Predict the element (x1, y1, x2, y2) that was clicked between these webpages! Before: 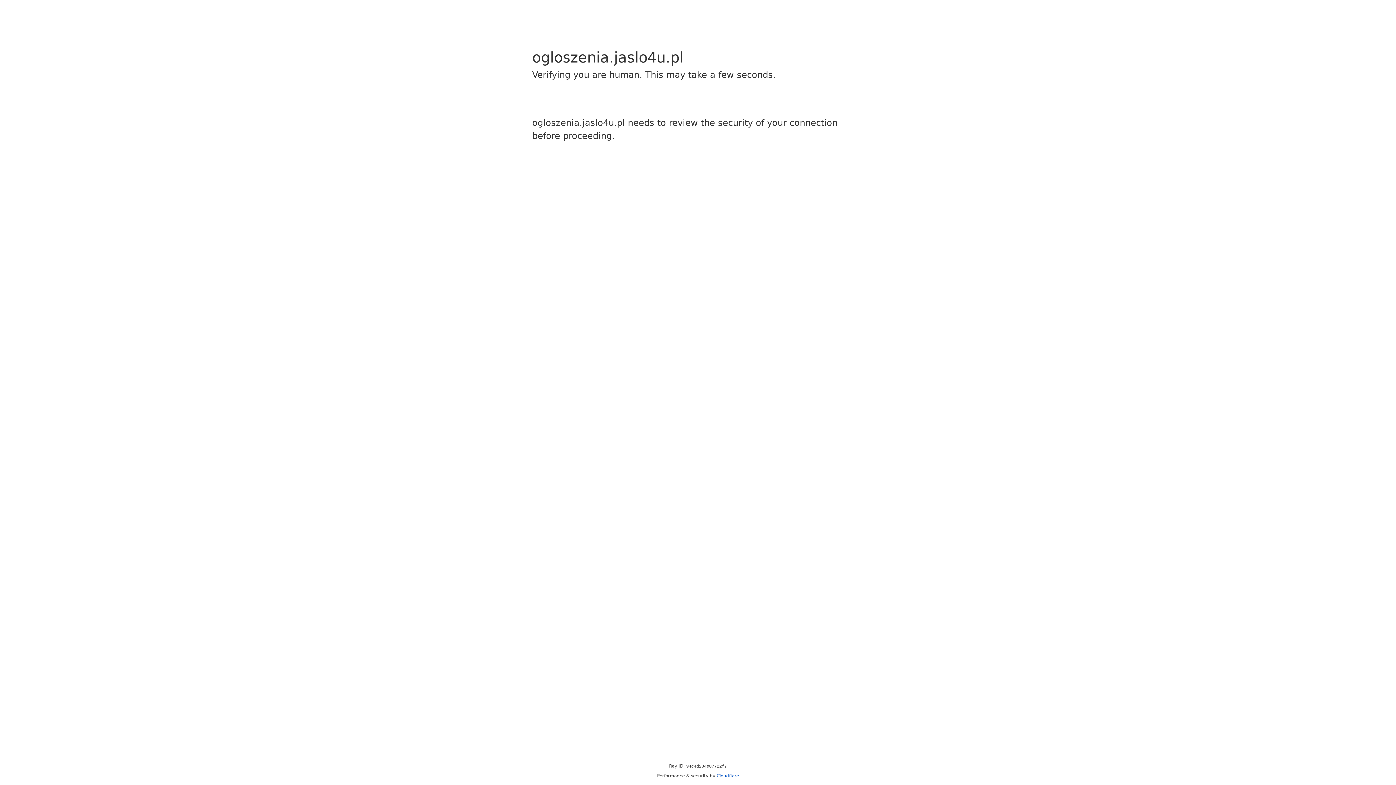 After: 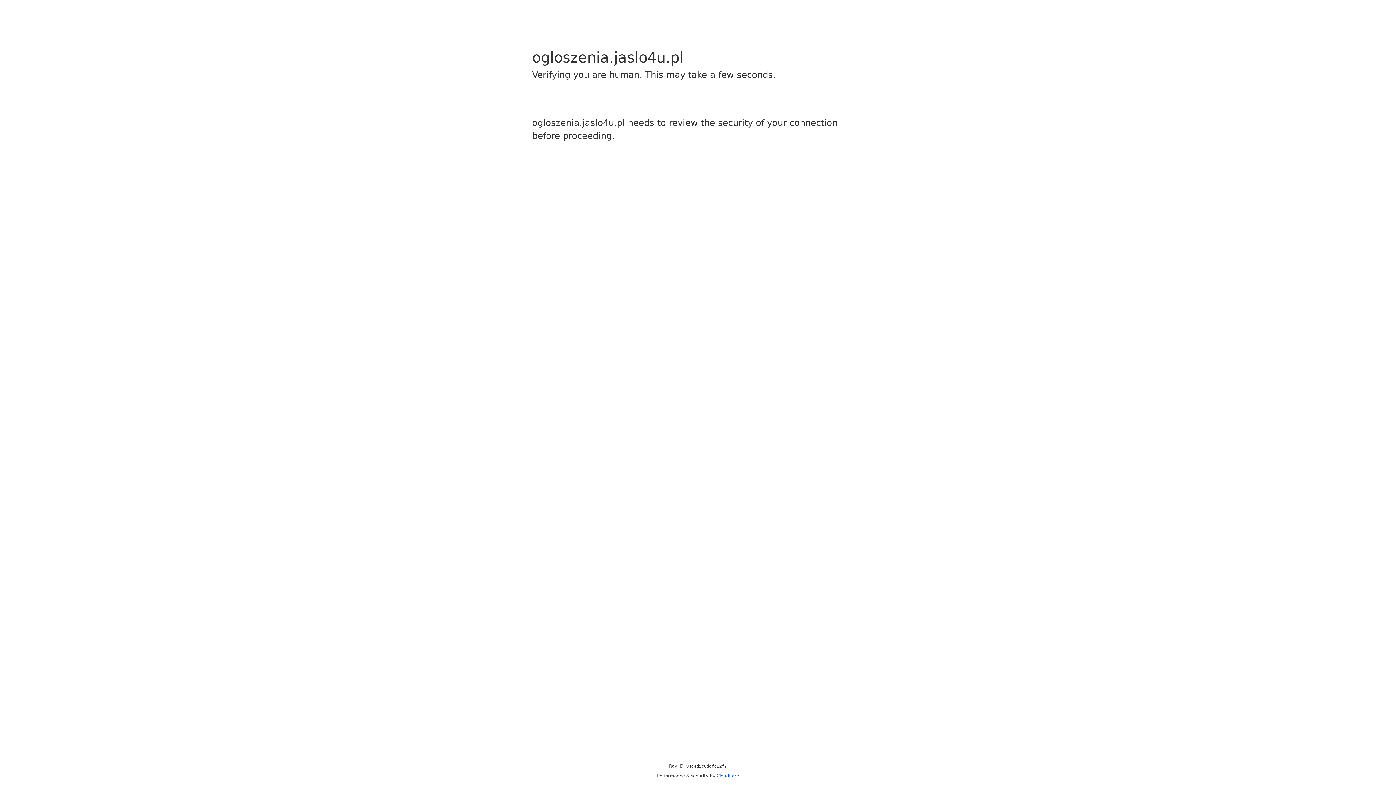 Action: label: Cloudflare bbox: (716, 773, 739, 778)